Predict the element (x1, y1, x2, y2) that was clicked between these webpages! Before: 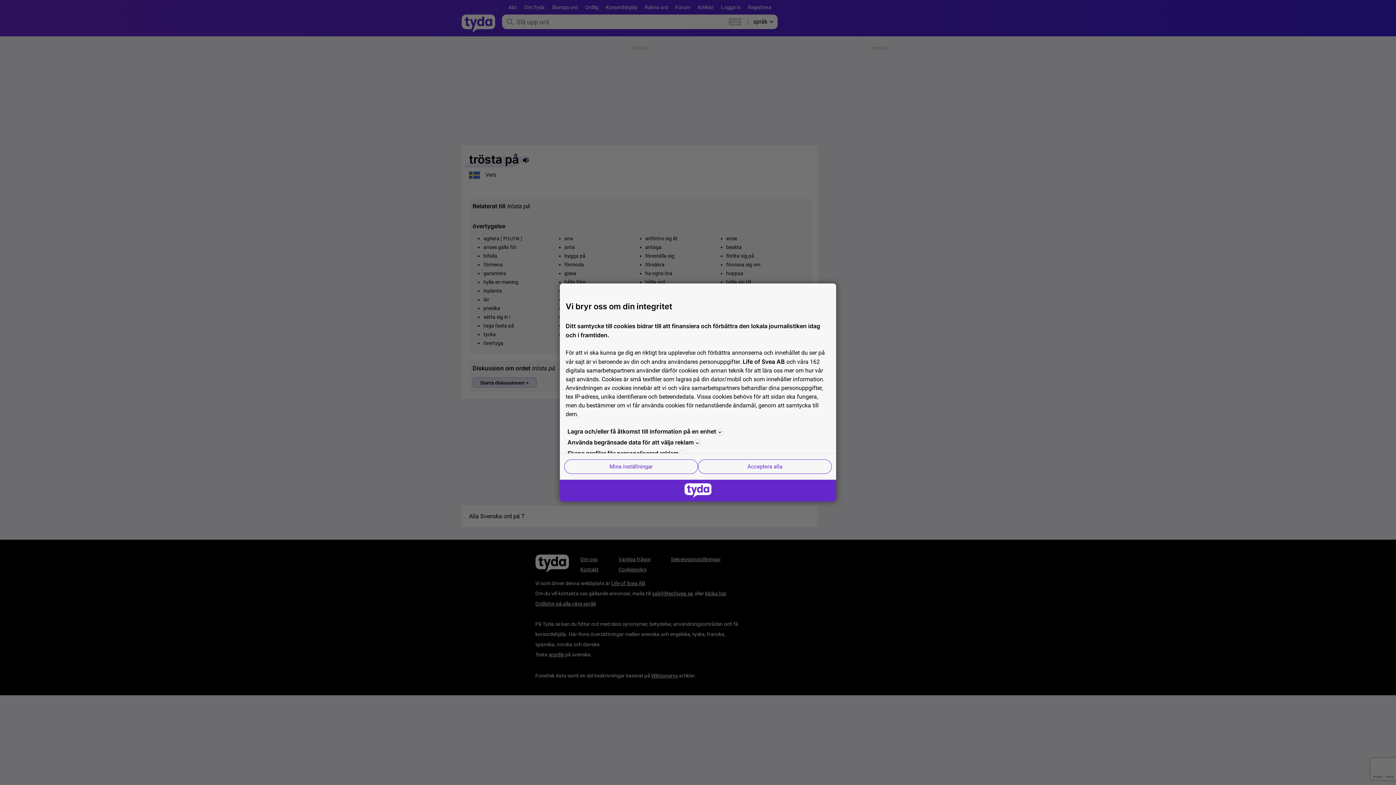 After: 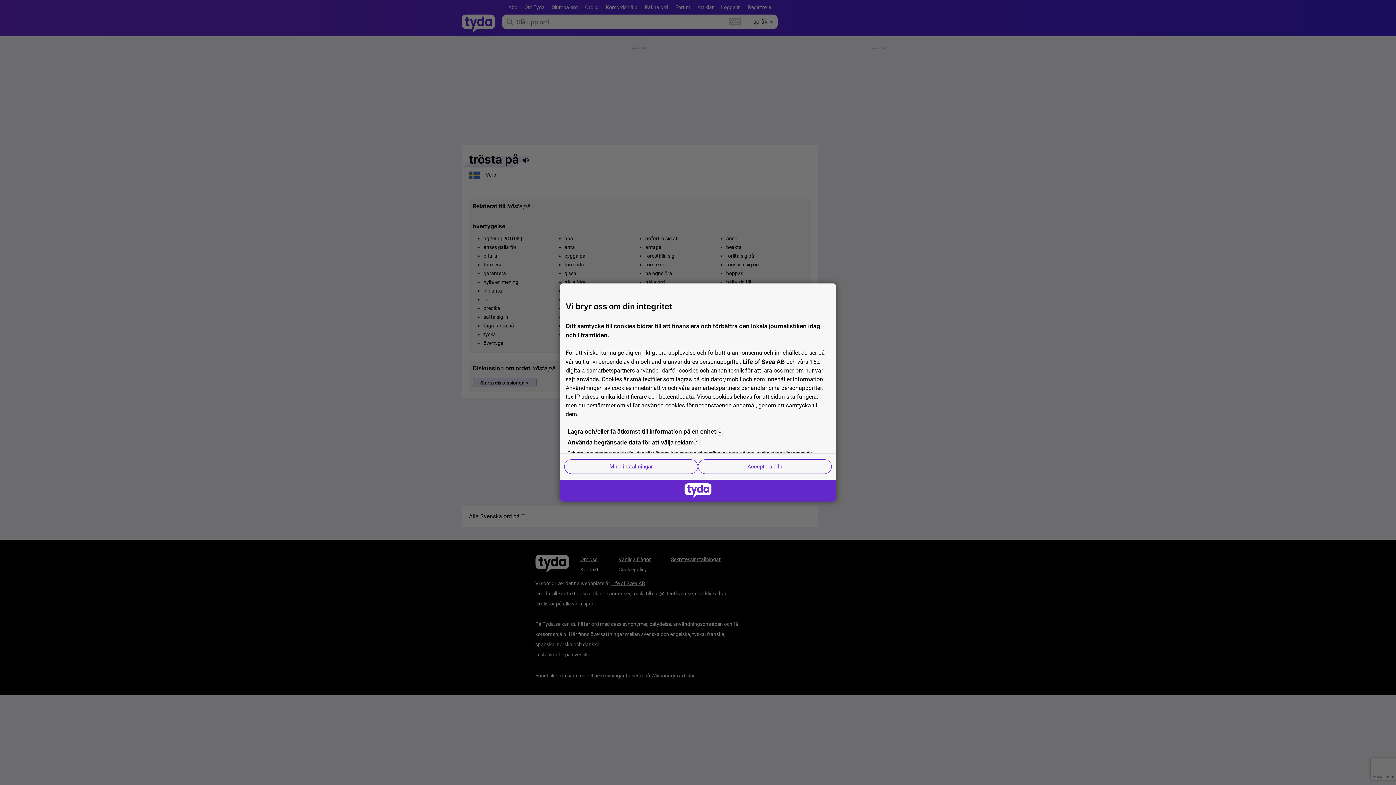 Action: bbox: (565, 437, 830, 448) label: Använda begränsade data för att välja reklam